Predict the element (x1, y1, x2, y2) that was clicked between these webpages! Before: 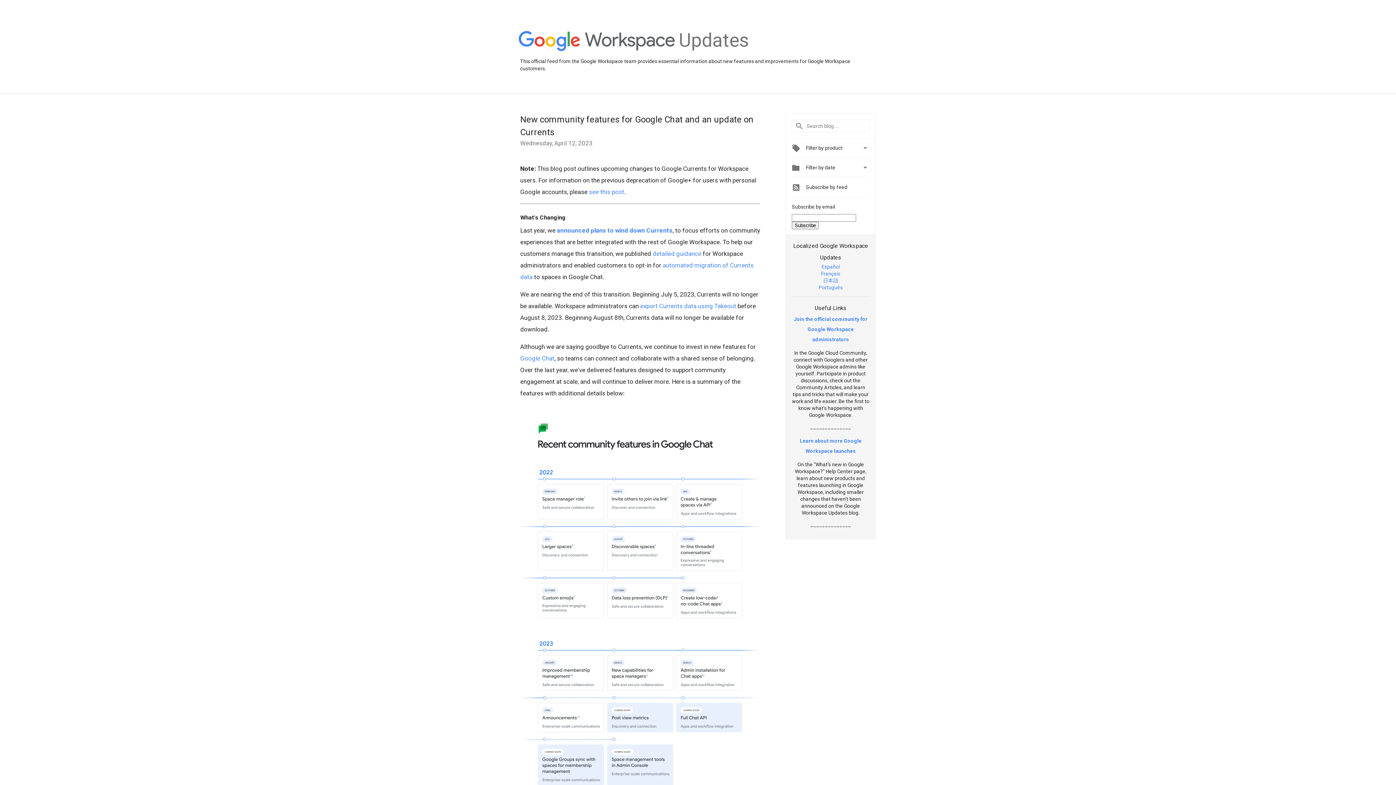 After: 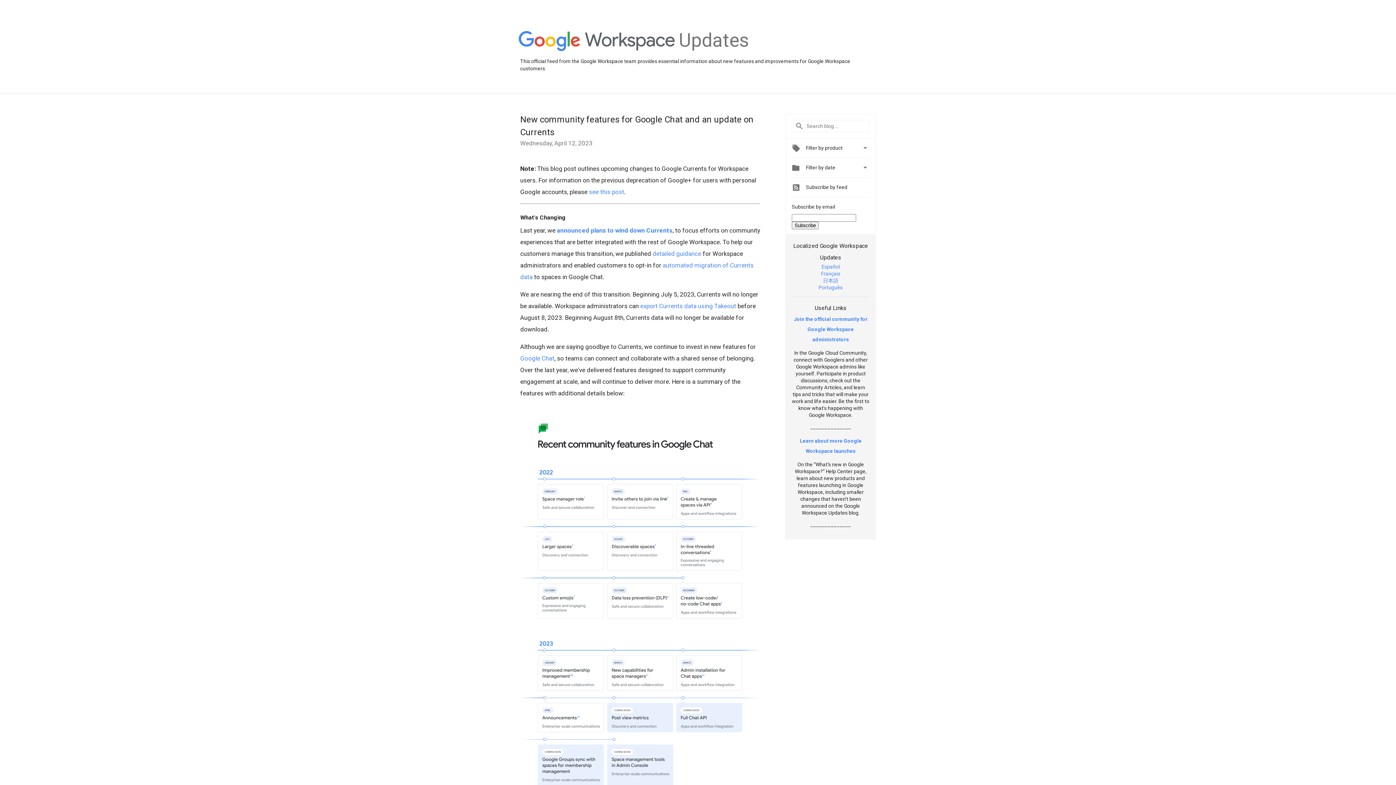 Action: label: detailed guidance bbox: (652, 250, 701, 257)